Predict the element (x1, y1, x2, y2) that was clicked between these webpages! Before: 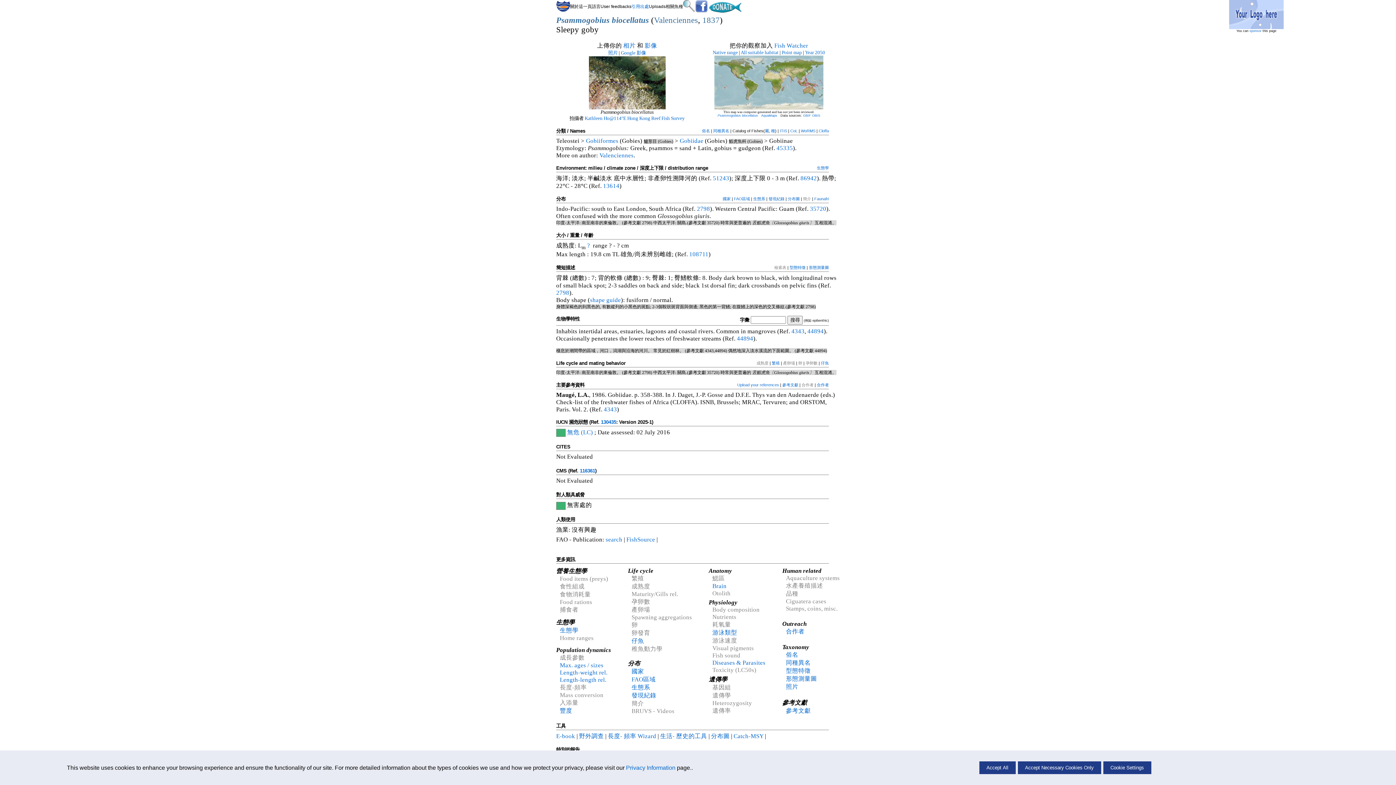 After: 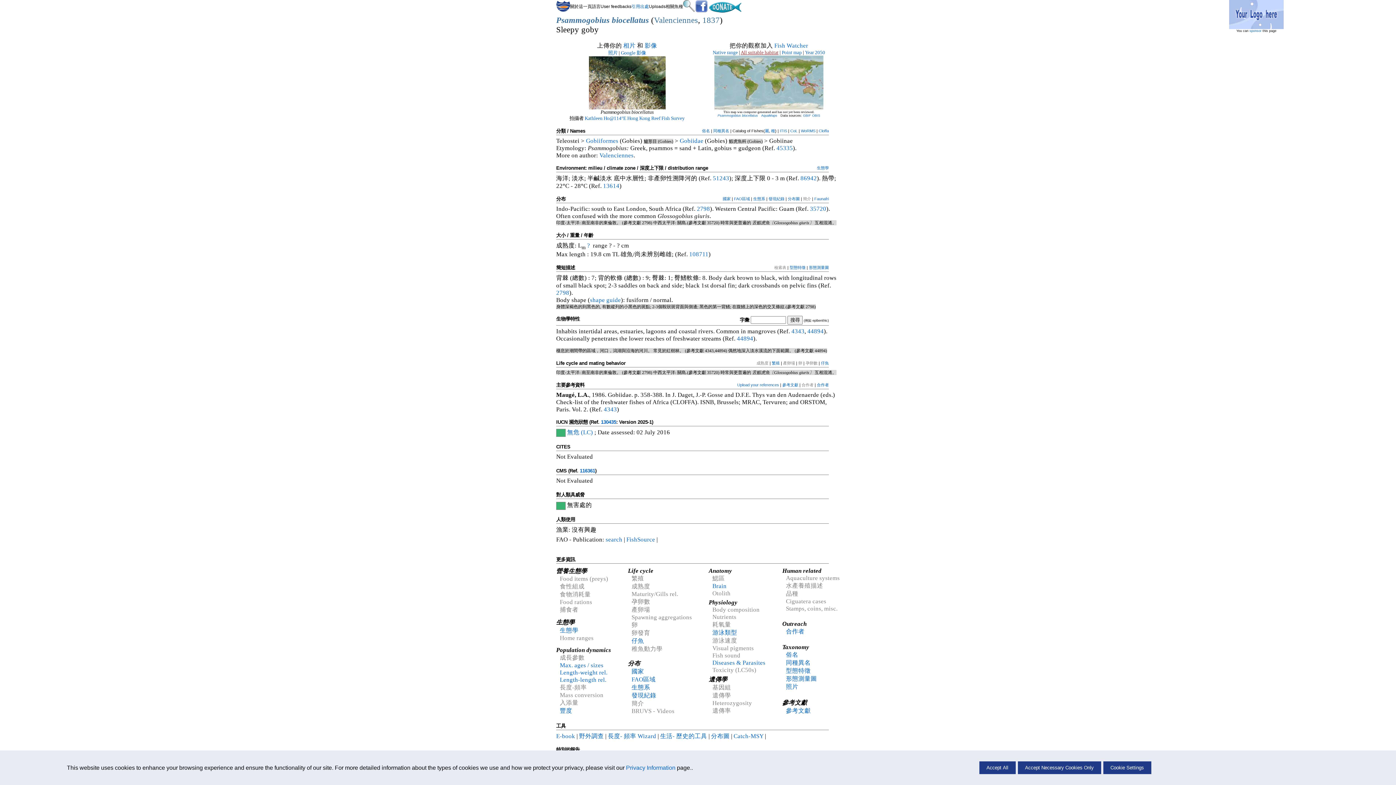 Action: bbox: (740, 49, 778, 55) label: All suitable habitat